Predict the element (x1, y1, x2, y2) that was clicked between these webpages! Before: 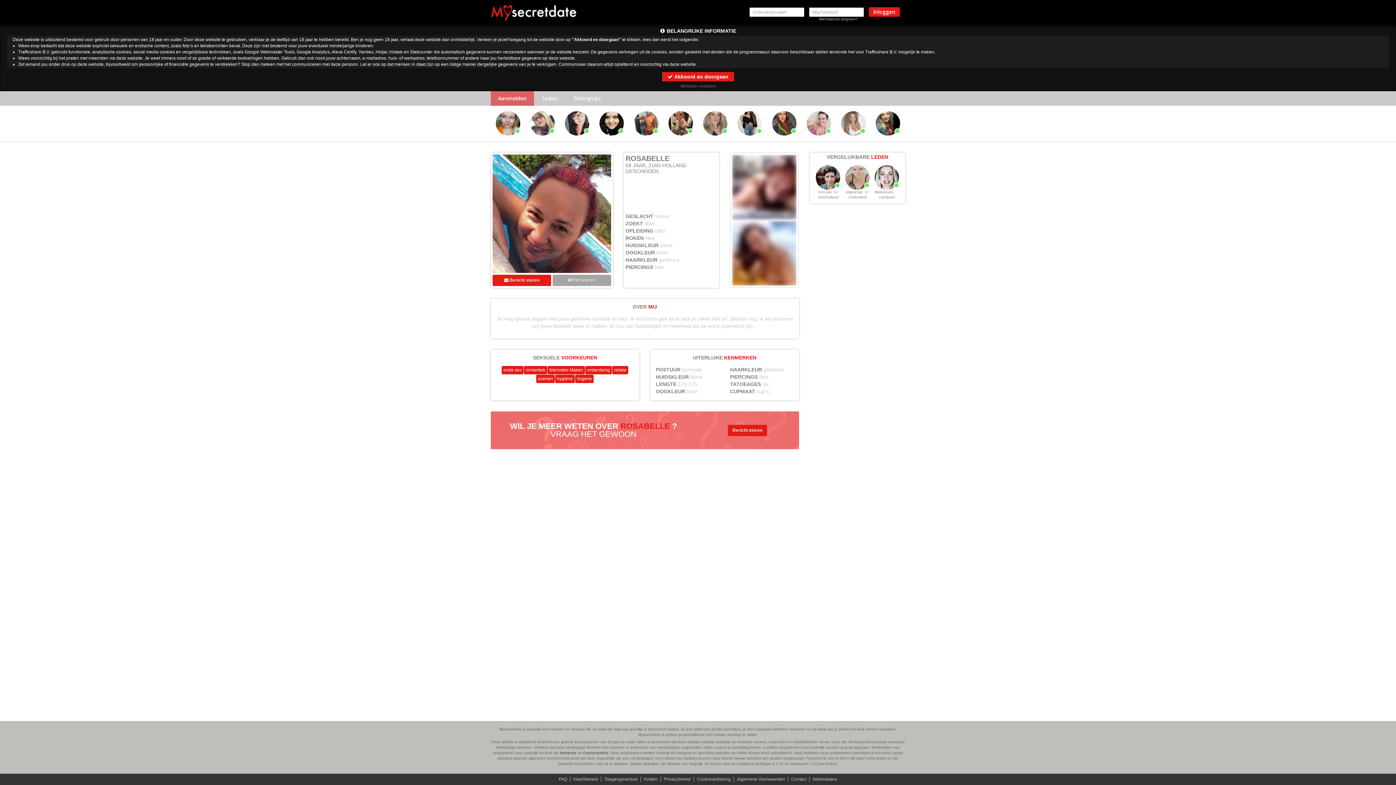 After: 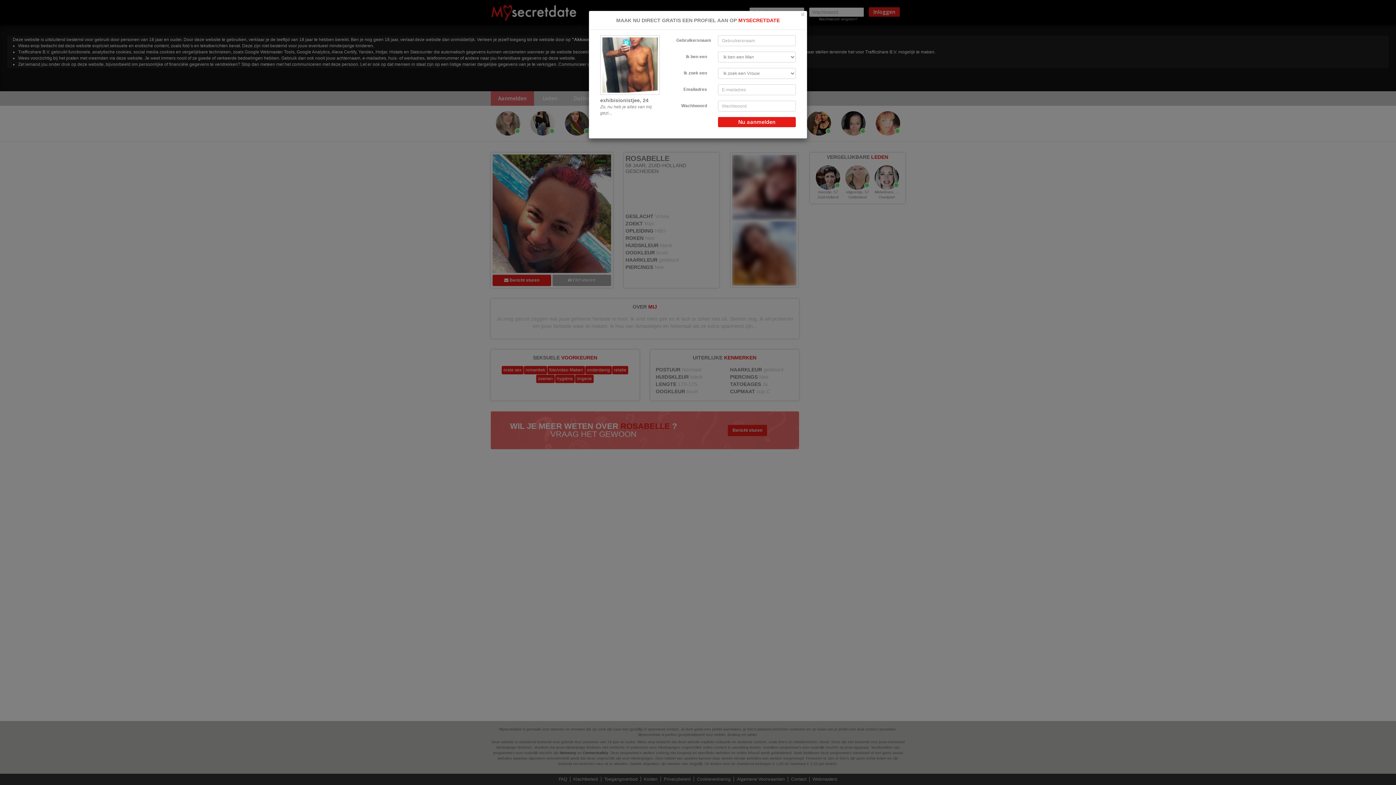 Action: bbox: (703, 120, 727, 125)